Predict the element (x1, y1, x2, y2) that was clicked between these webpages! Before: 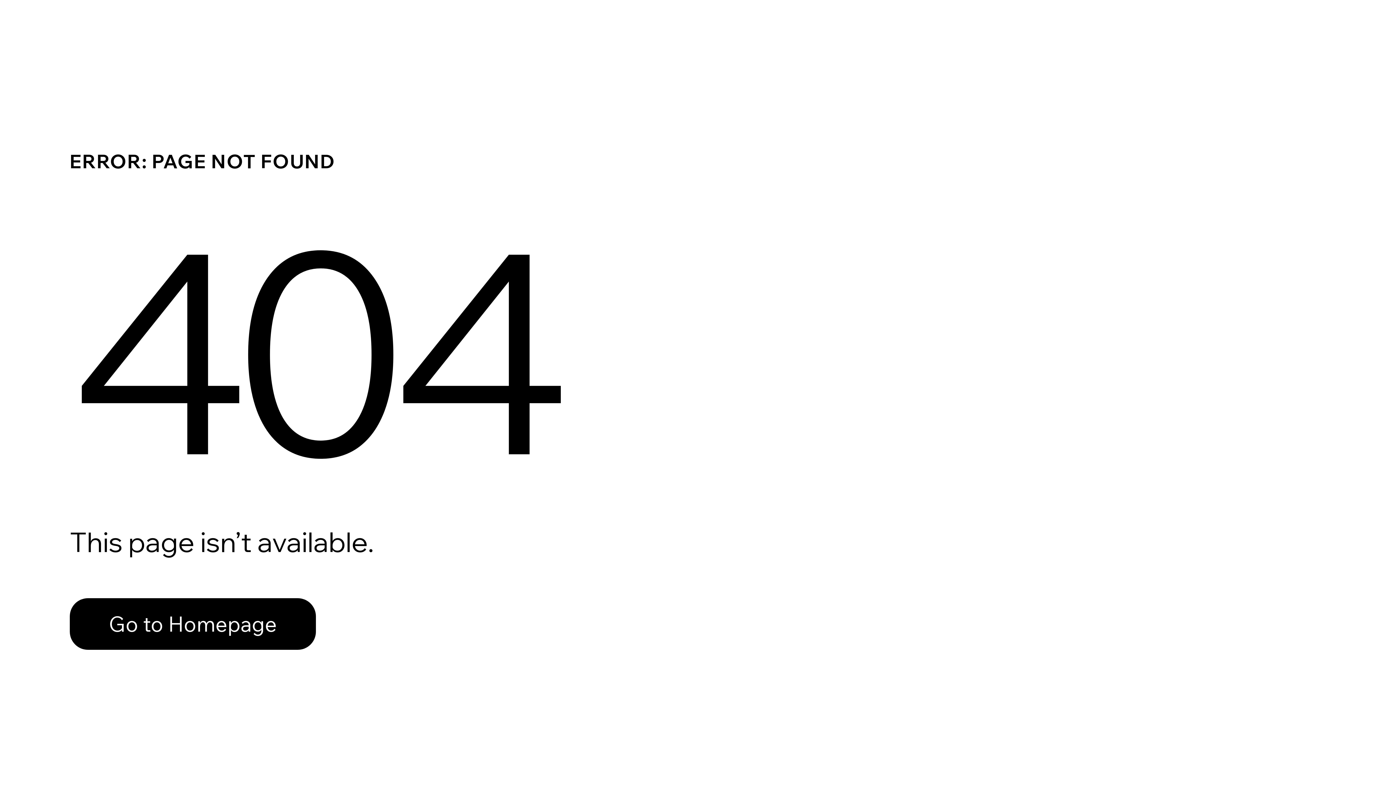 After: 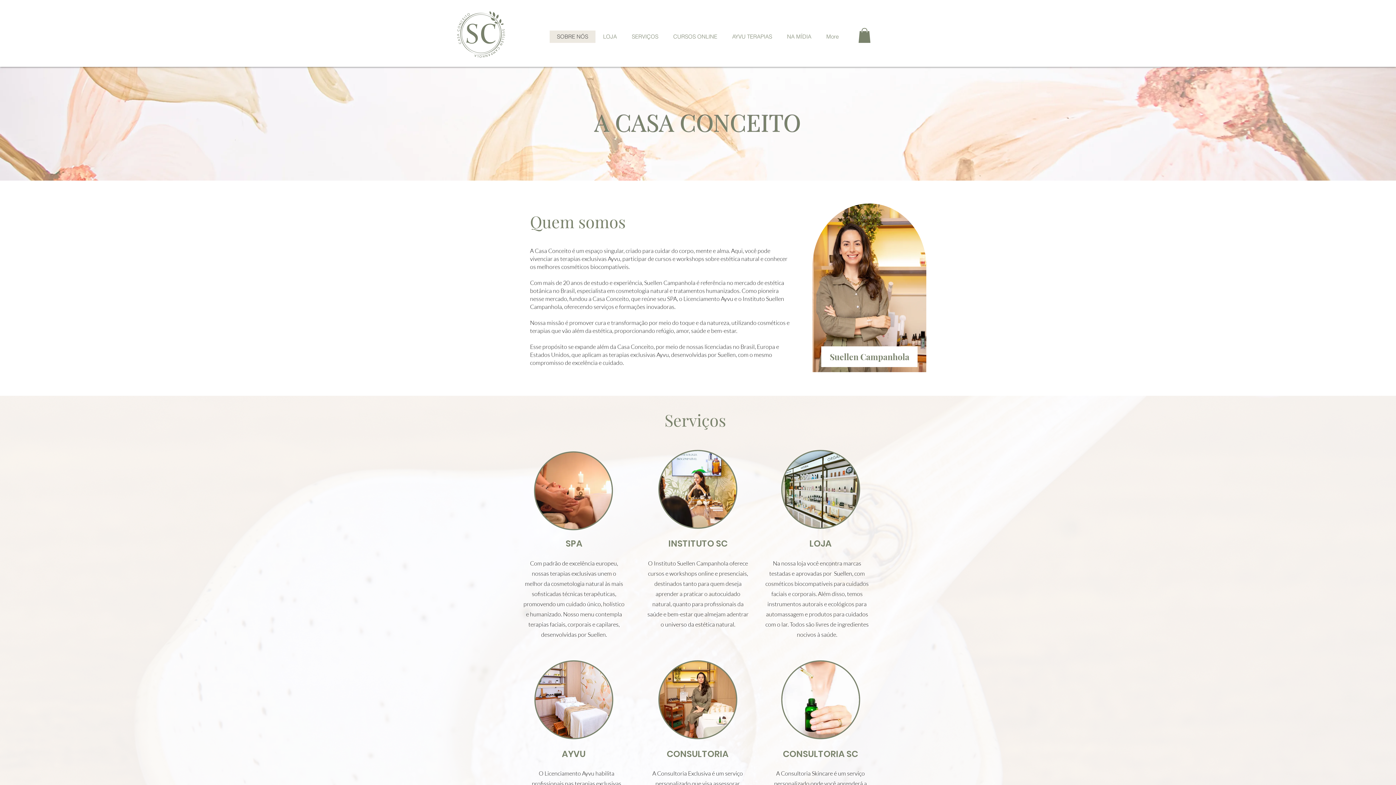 Action: label: Go to Homepage bbox: (69, 582, 768, 659)